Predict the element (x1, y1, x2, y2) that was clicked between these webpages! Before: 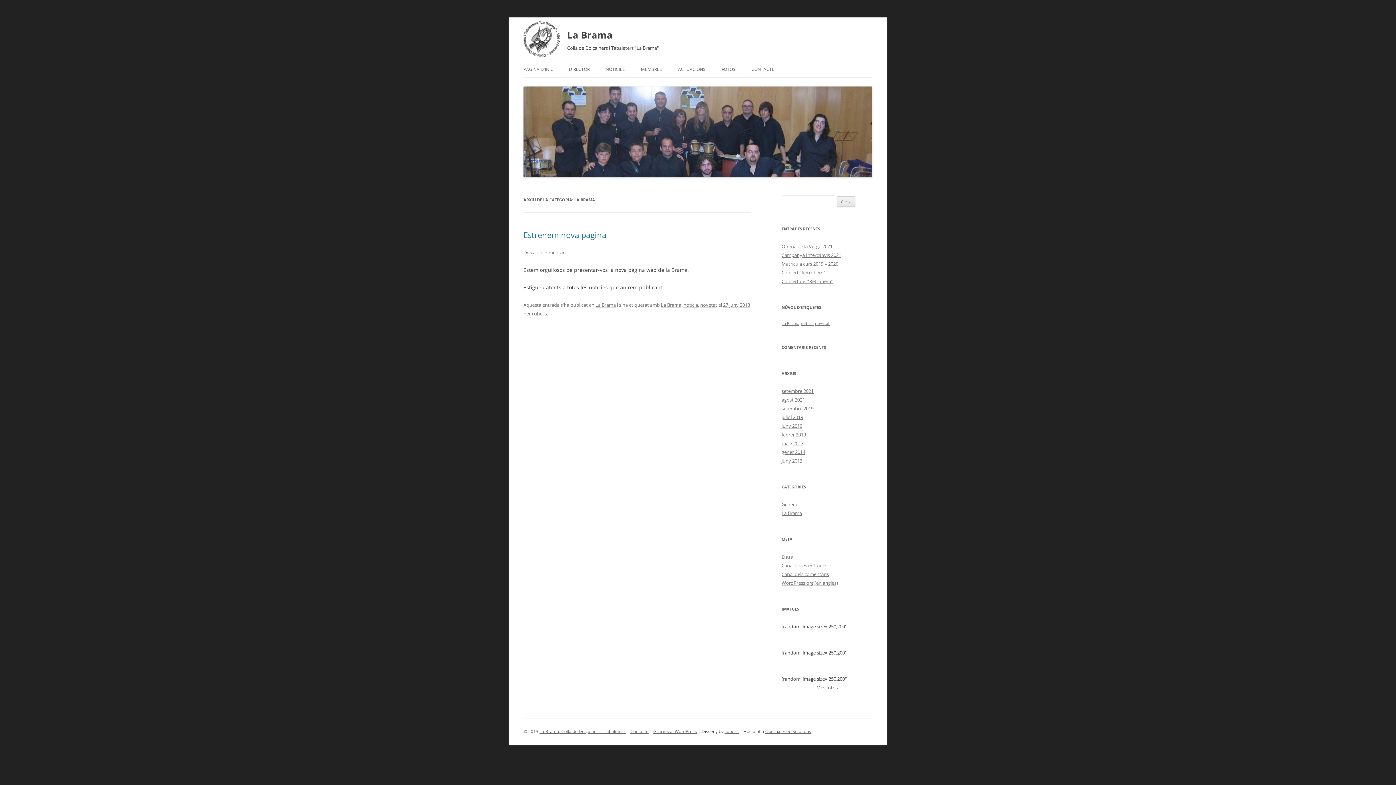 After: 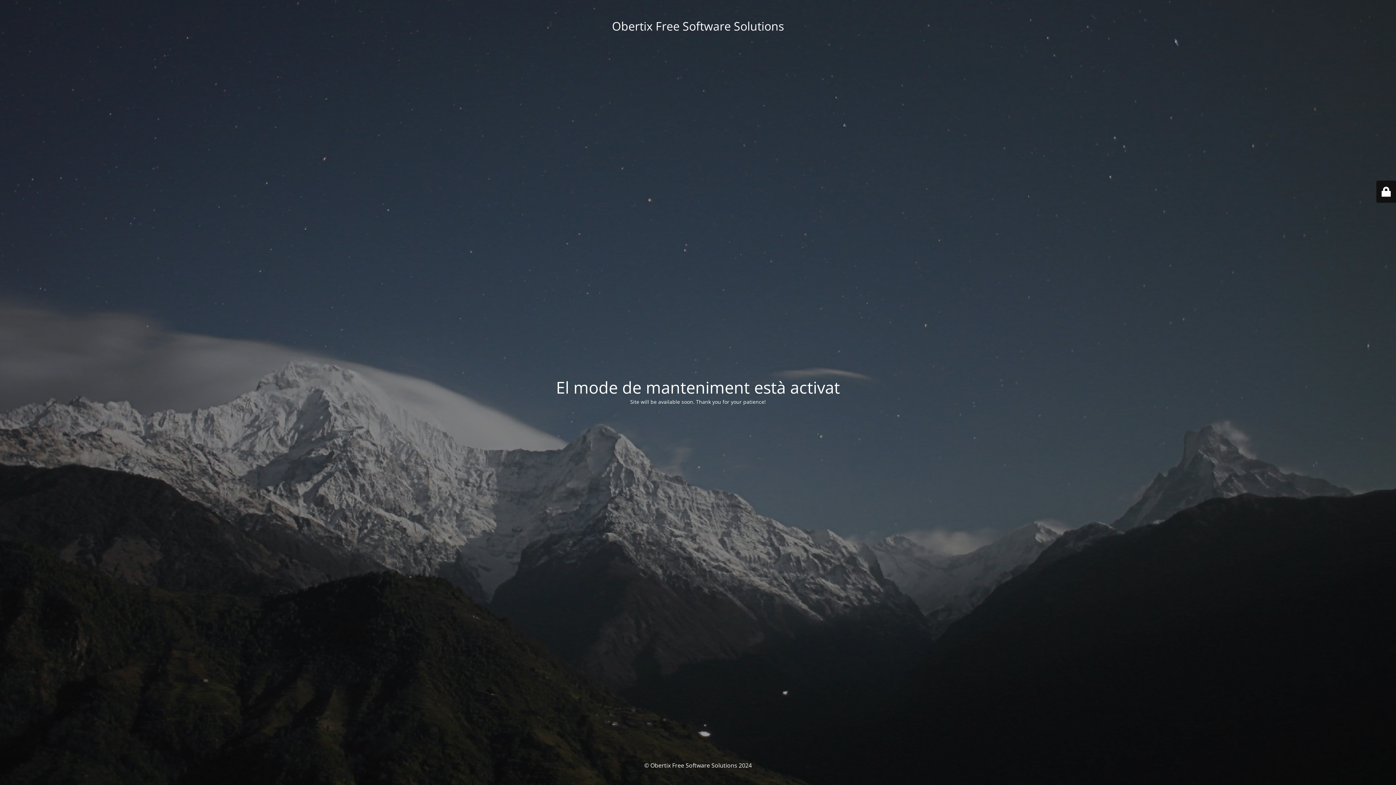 Action: bbox: (724, 728, 738, 734) label: cubells